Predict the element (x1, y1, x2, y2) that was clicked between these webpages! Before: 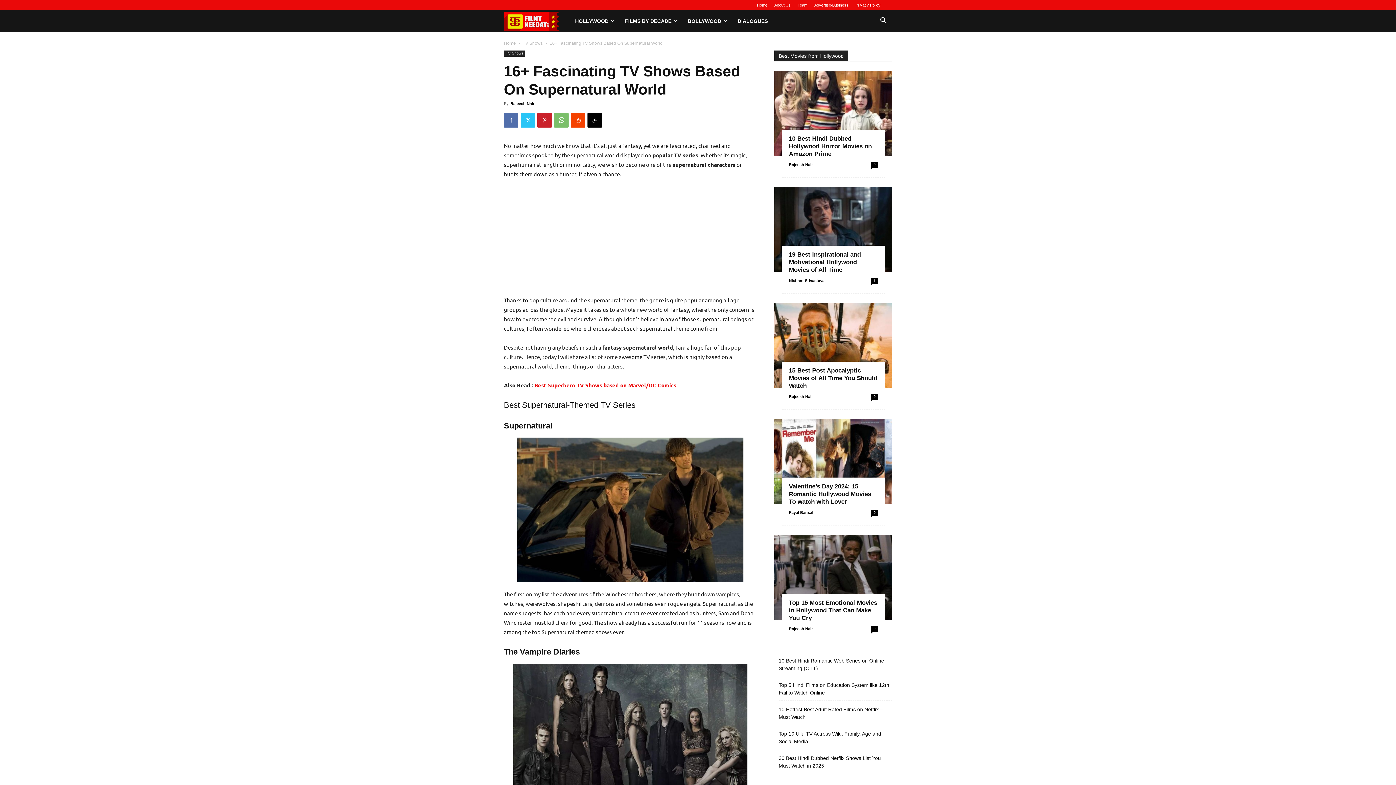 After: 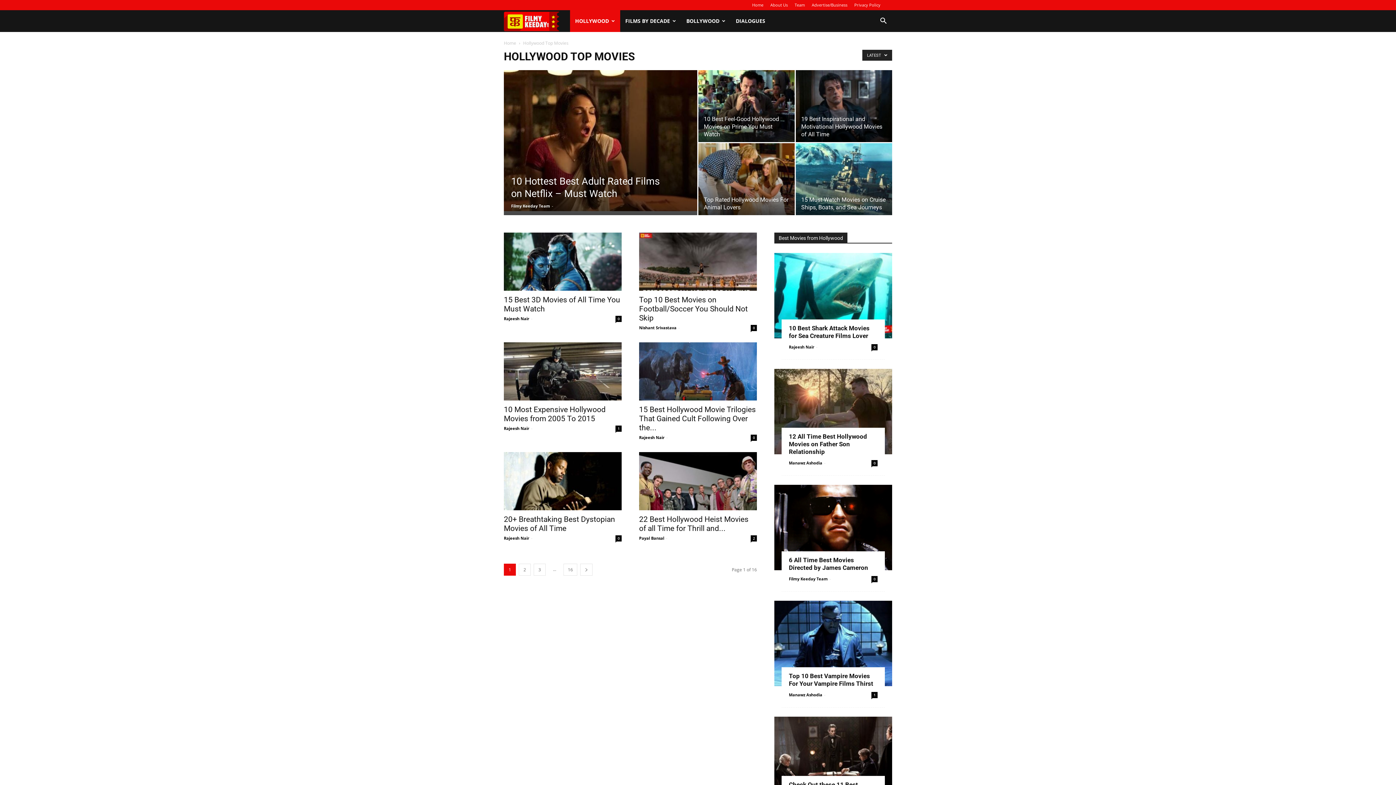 Action: bbox: (570, 10, 620, 32) label: HOLLYWOOD